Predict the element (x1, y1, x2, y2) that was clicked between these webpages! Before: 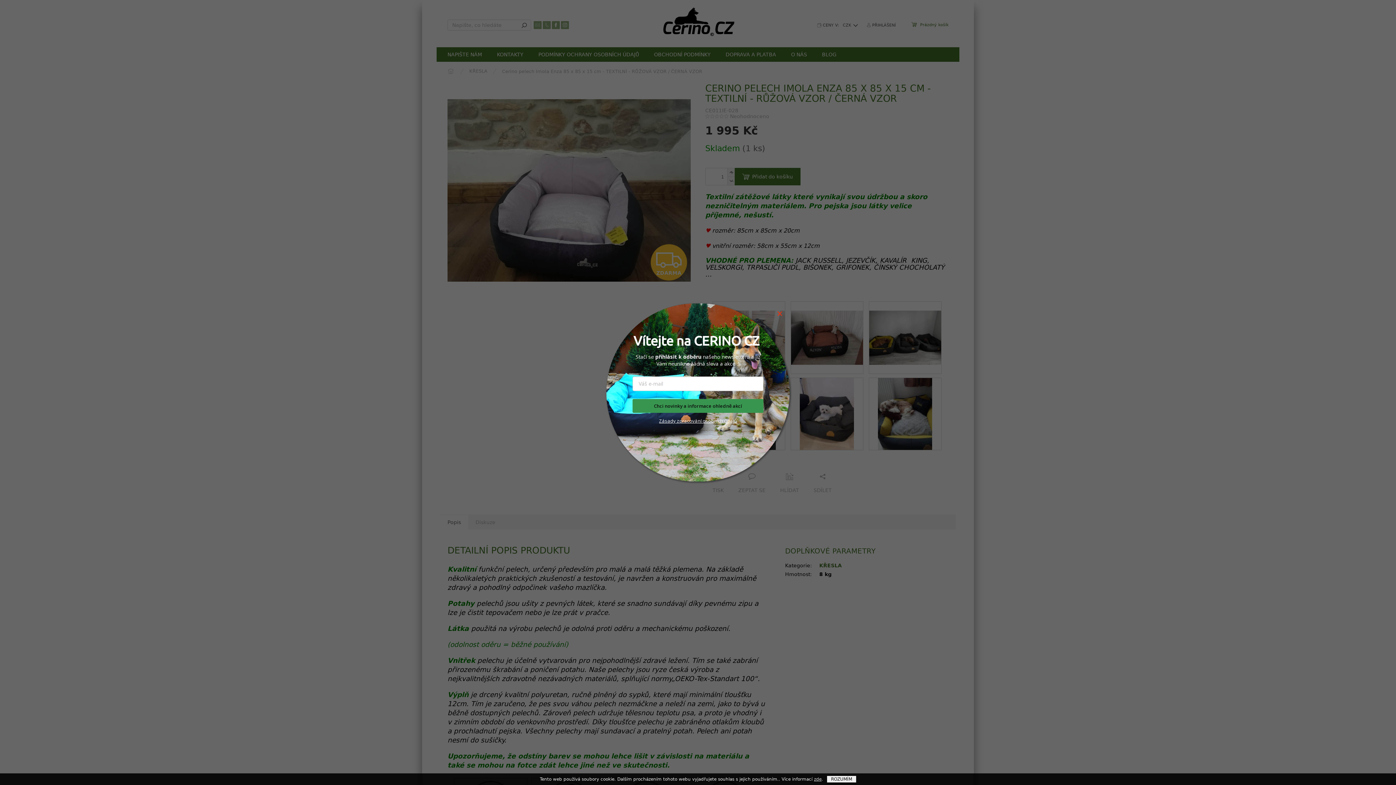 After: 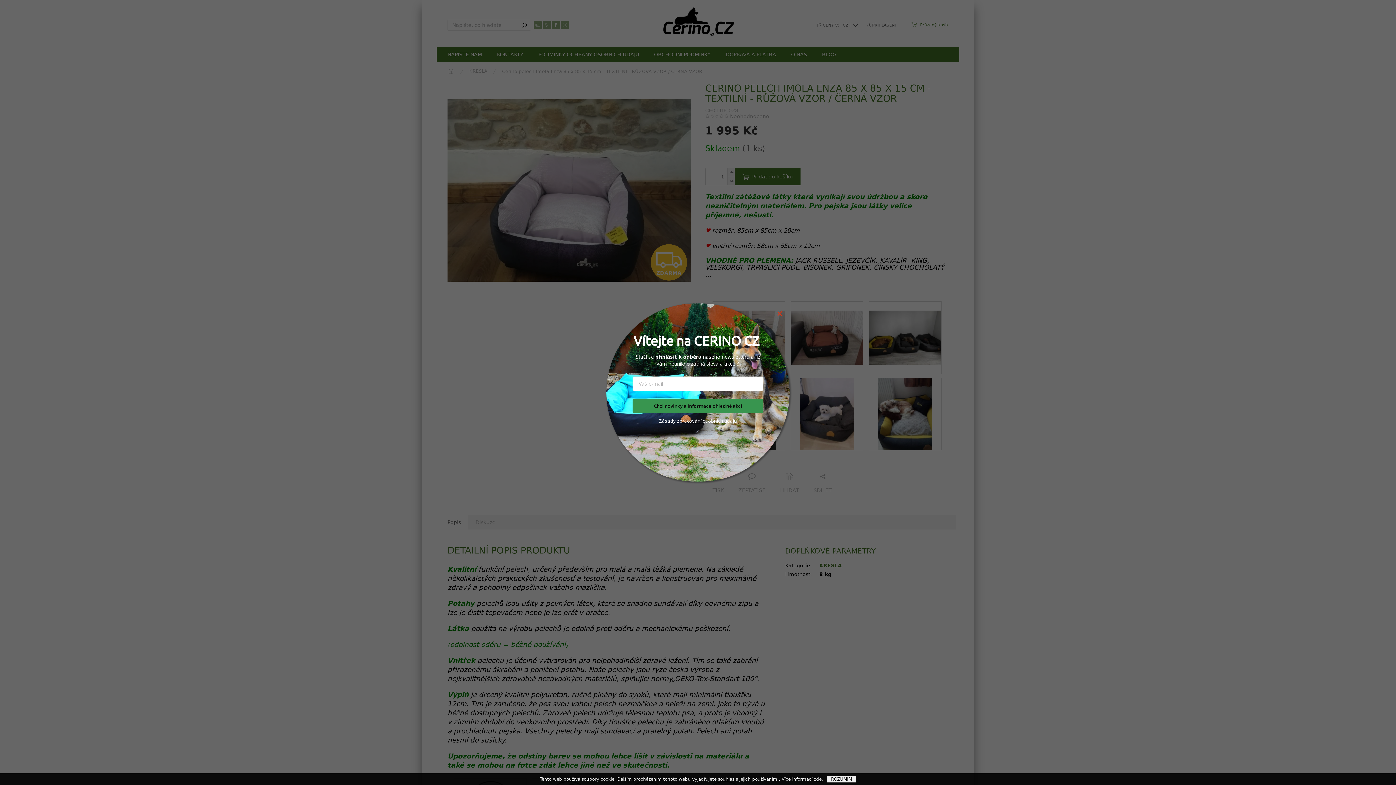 Action: bbox: (659, 417, 676, 424) label: Zásady